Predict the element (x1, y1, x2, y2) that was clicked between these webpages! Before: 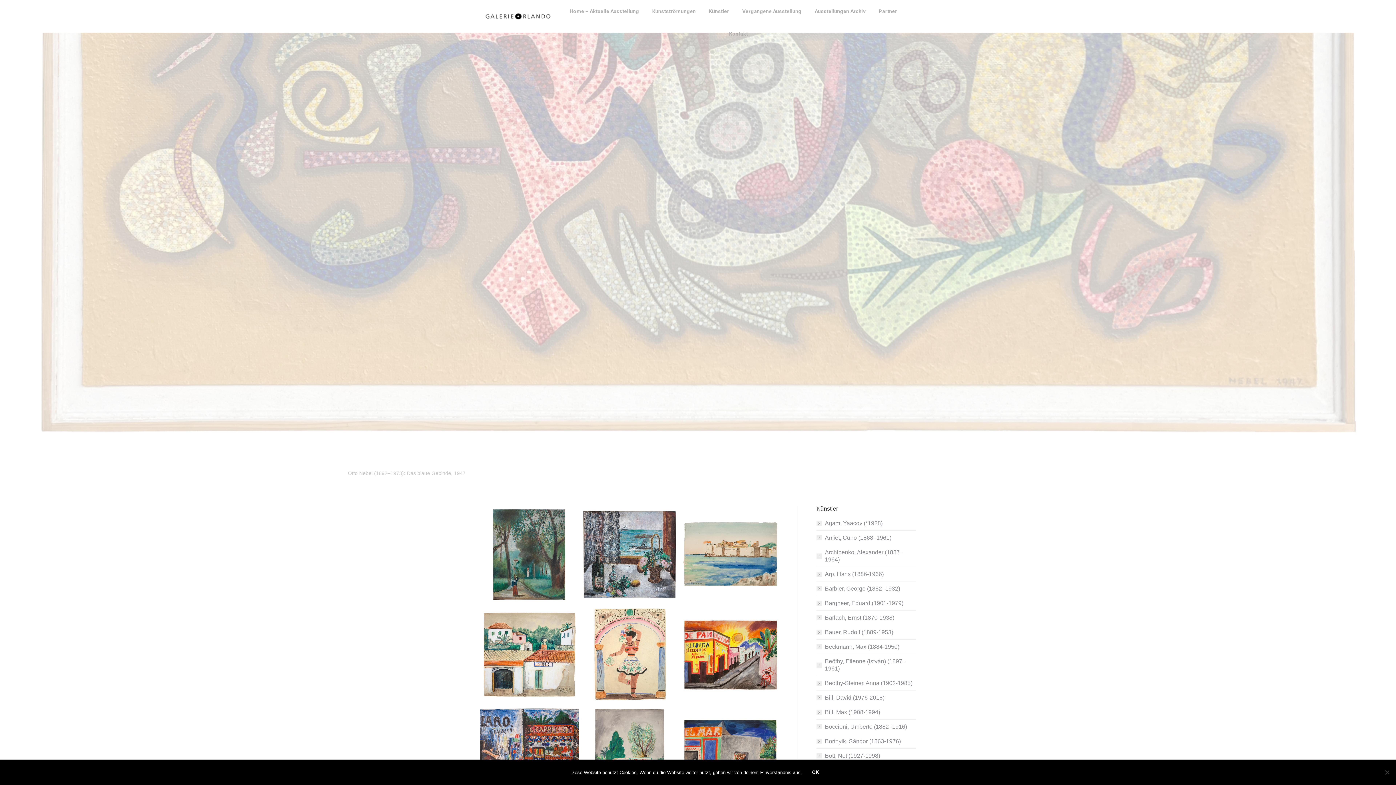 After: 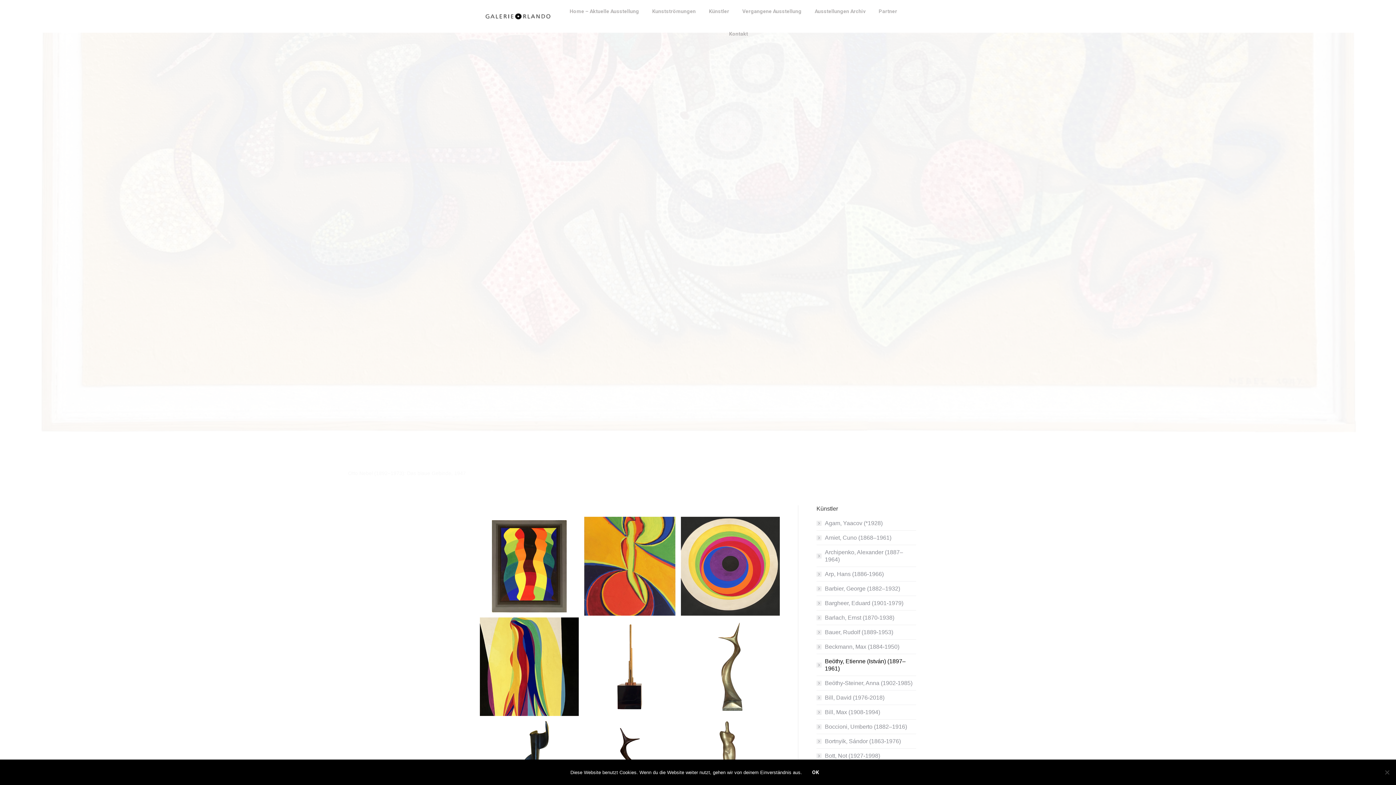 Action: label: Beöthy, Etienne (István) (1897–1961) bbox: (816, 658, 916, 672)